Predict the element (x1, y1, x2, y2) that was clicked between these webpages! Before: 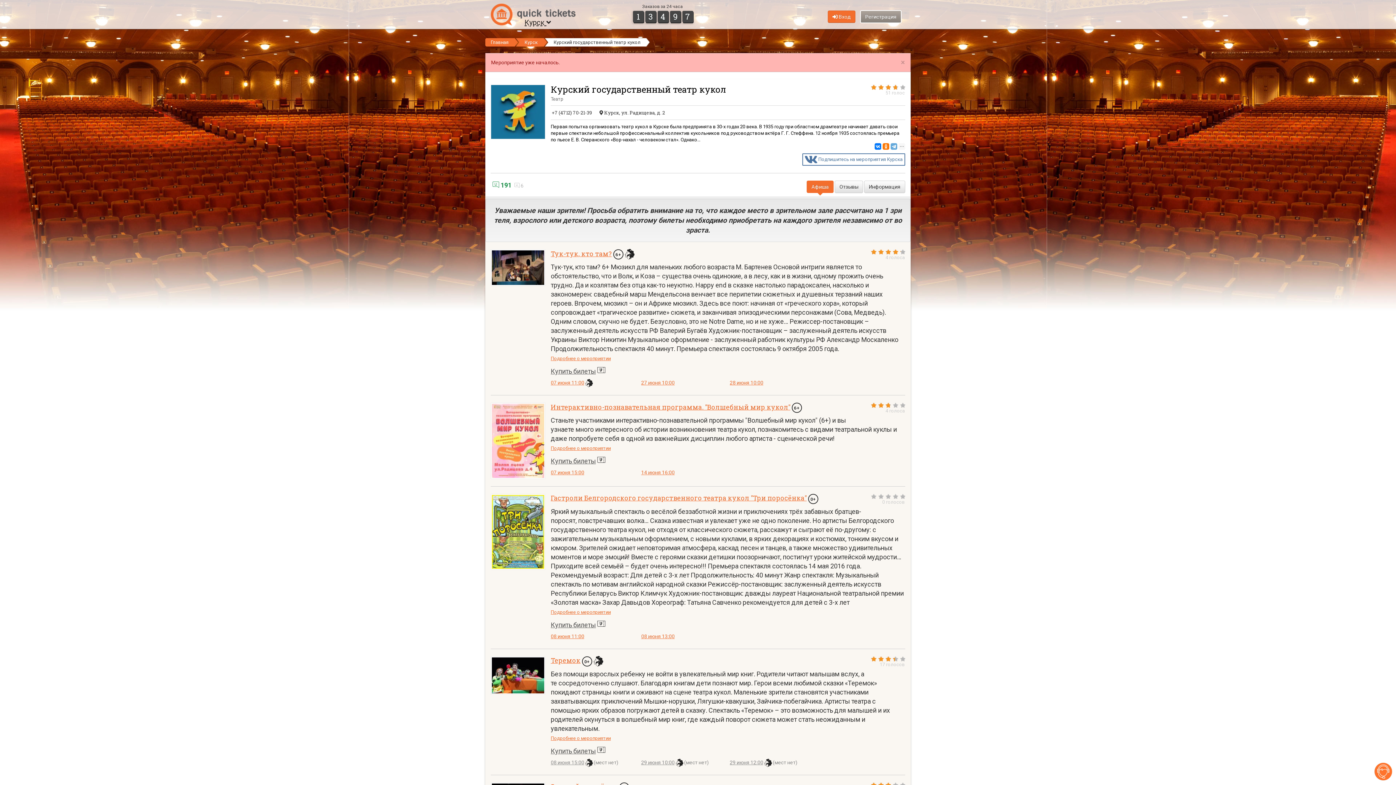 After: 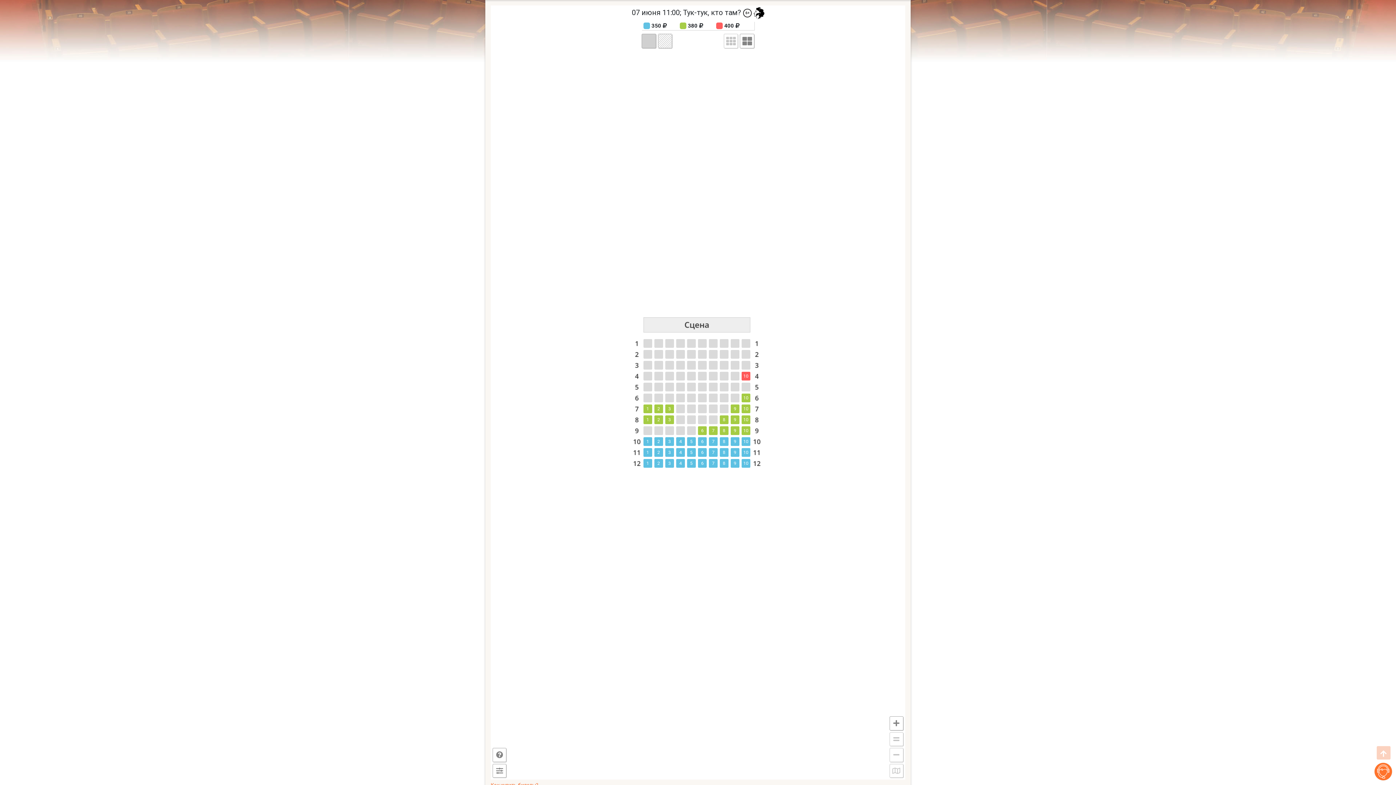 Action: label: 07 июня 11:00  bbox: (550, 380, 592, 385)